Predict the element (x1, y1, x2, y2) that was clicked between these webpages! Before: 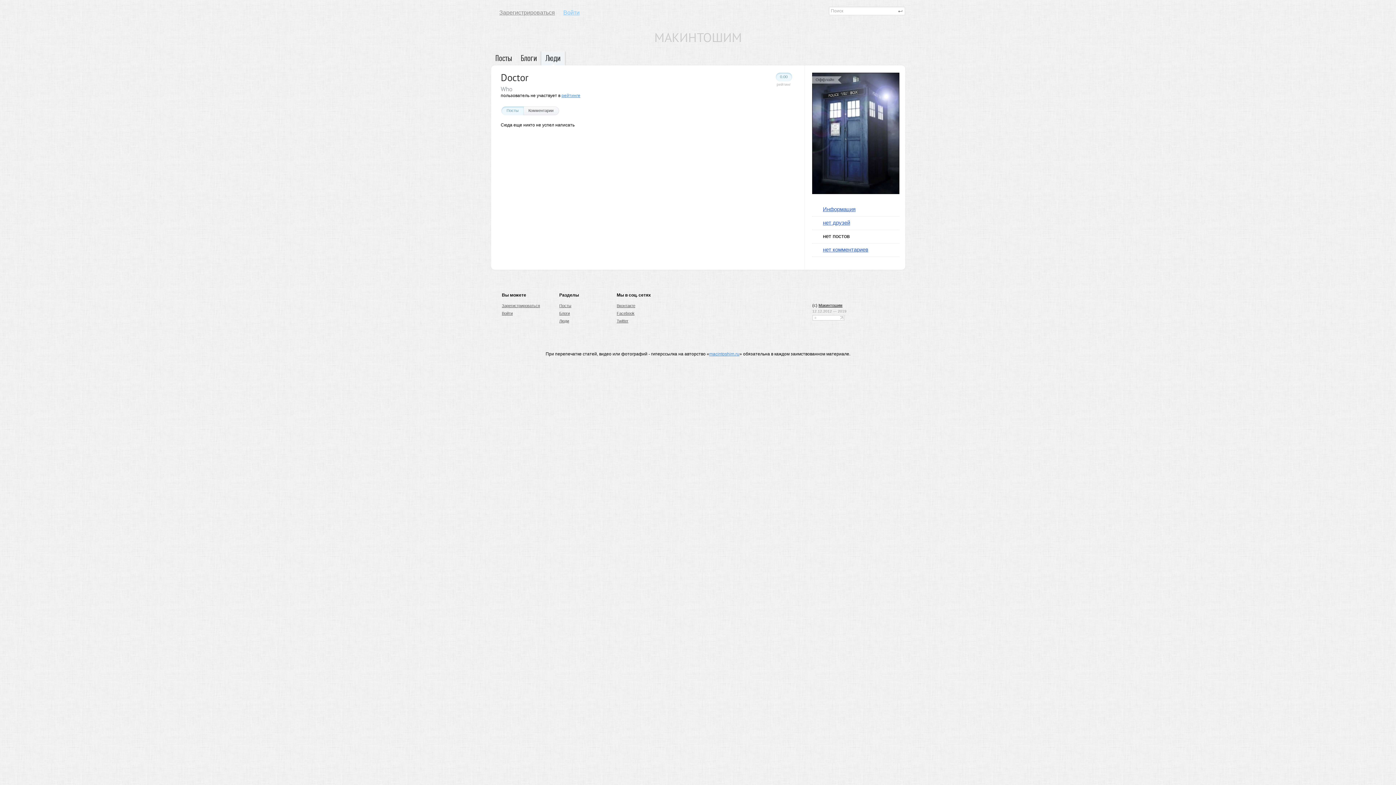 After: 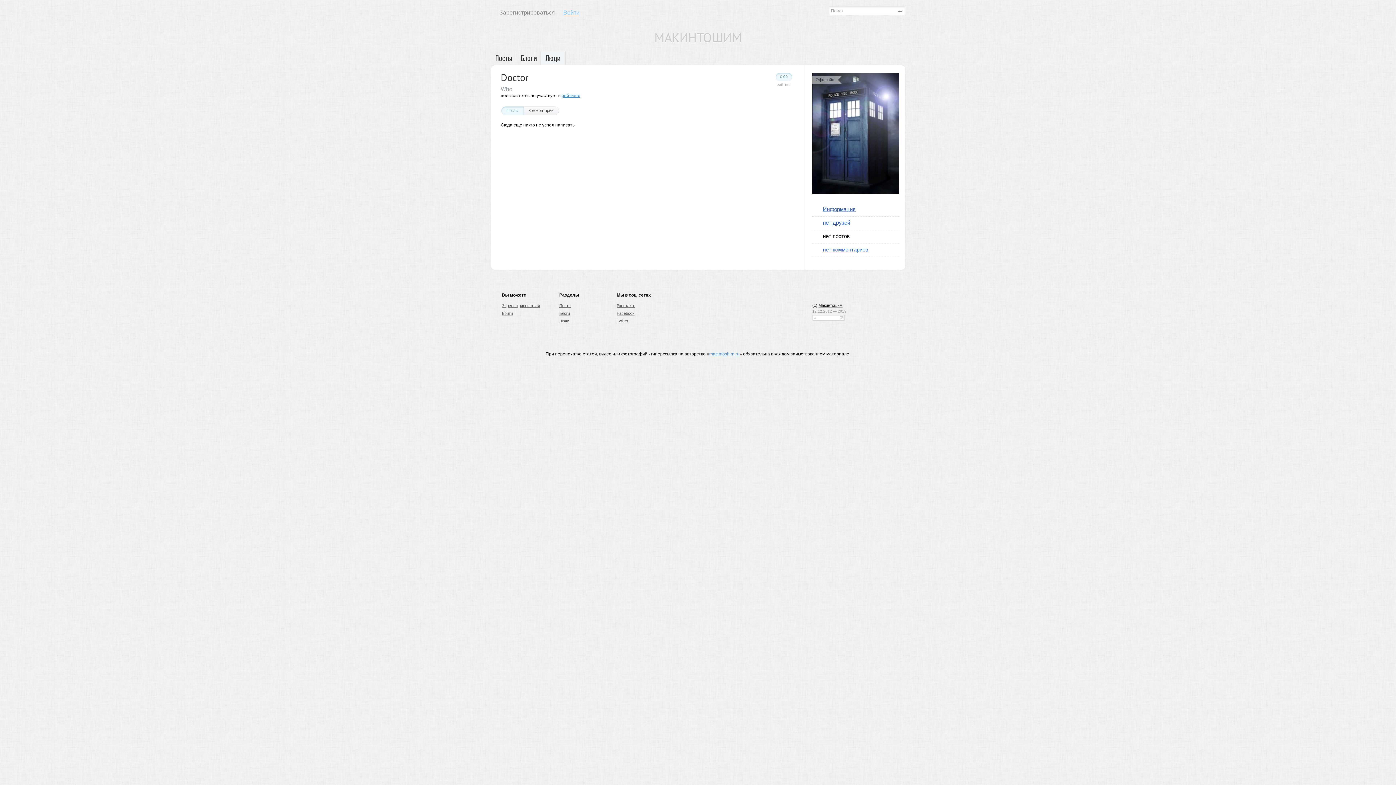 Action: bbox: (616, 303, 635, 308) label: Вконтакте